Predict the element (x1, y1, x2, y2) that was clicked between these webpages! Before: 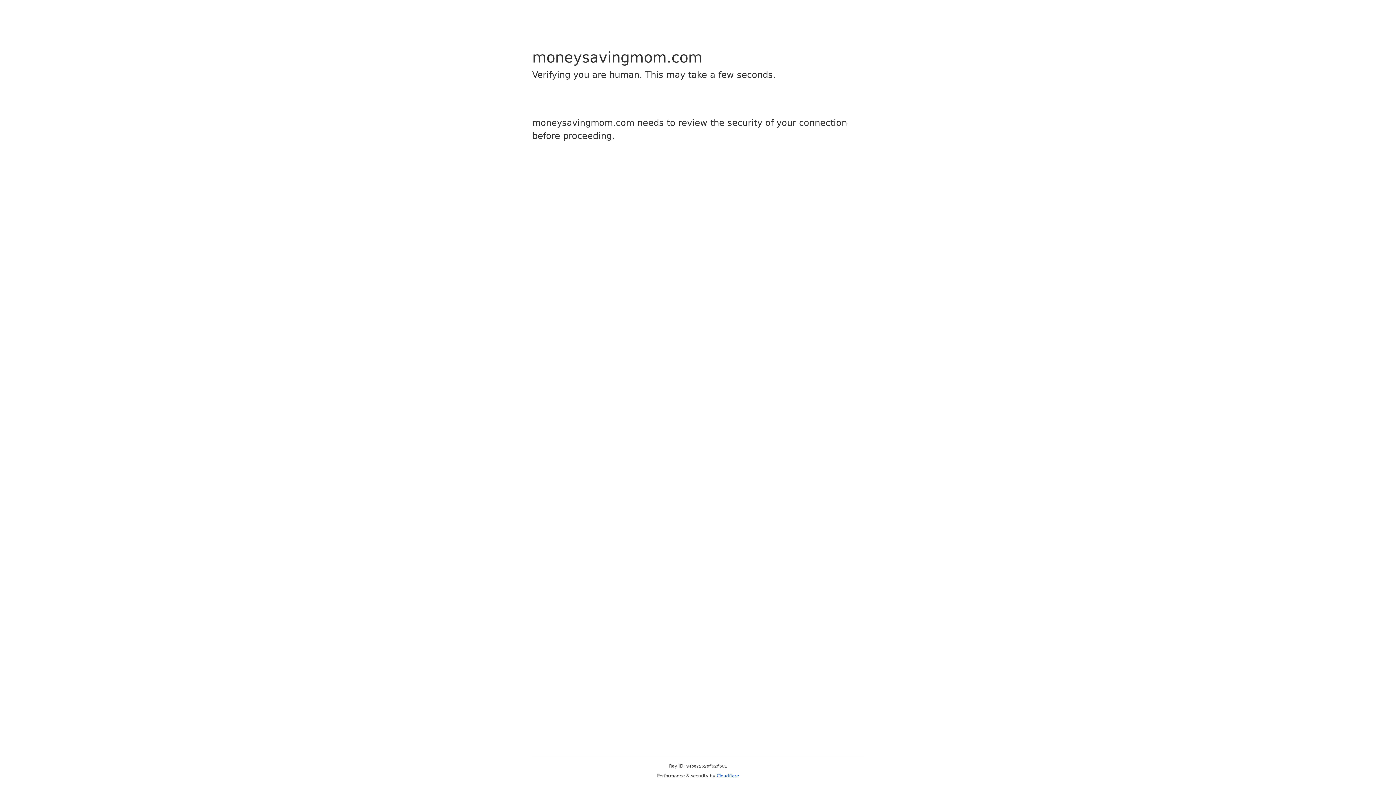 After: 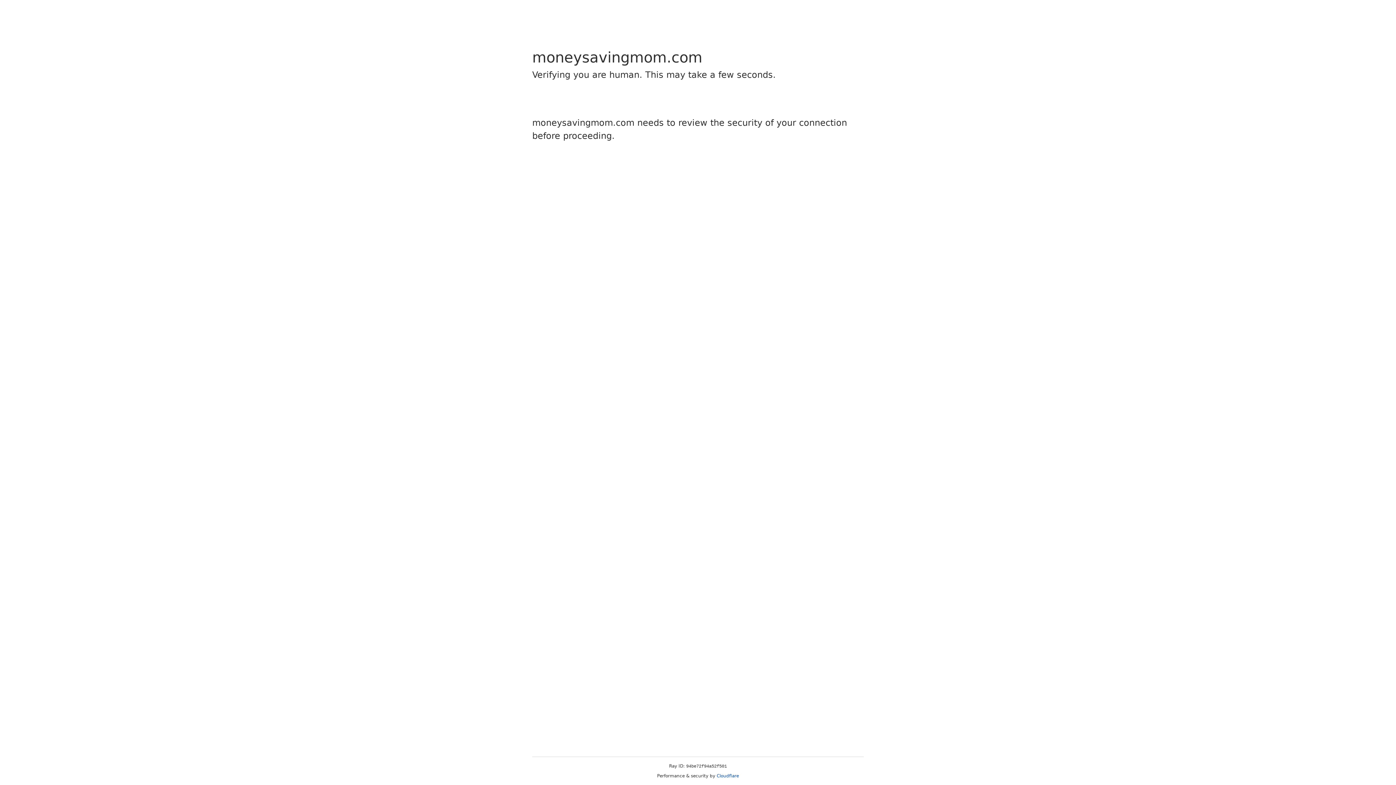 Action: label: Cloudflare bbox: (716, 773, 739, 778)